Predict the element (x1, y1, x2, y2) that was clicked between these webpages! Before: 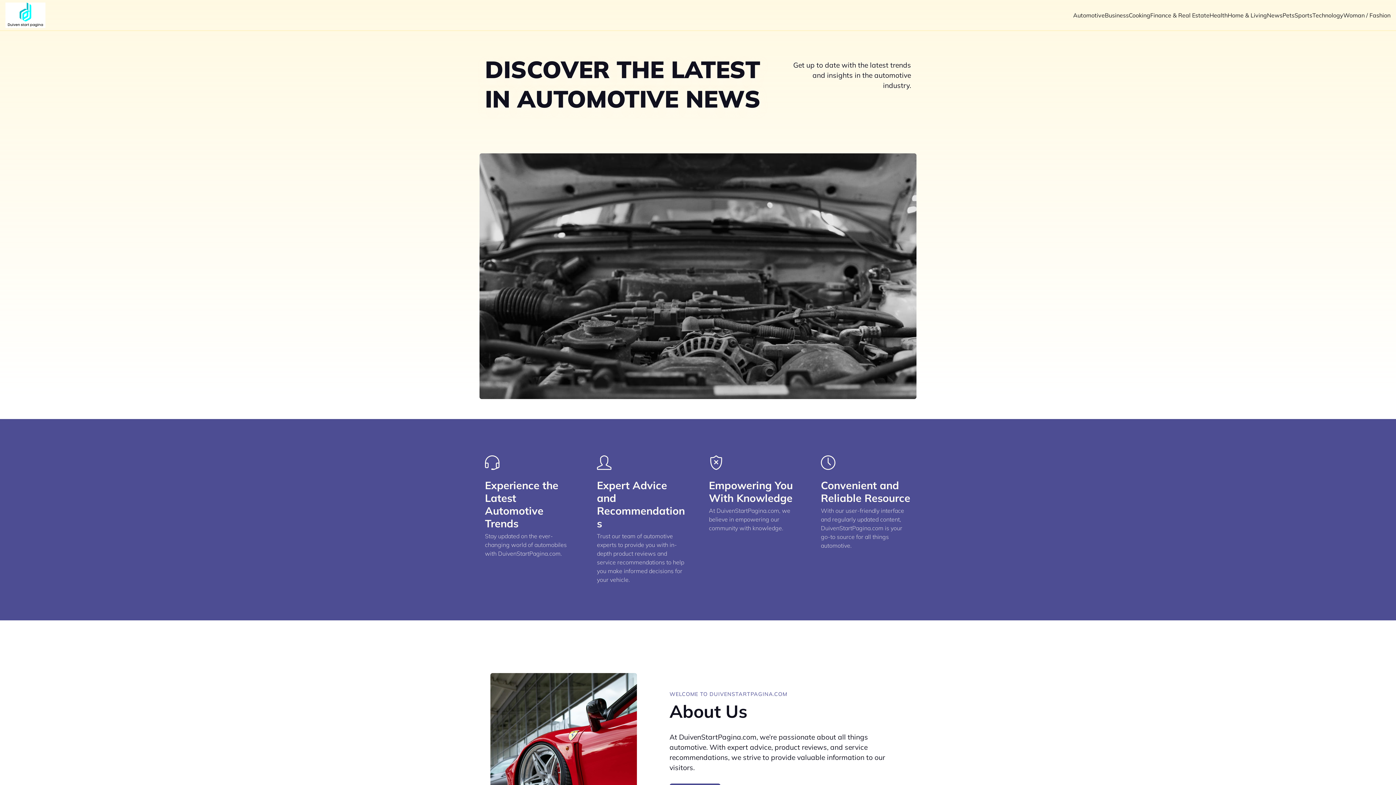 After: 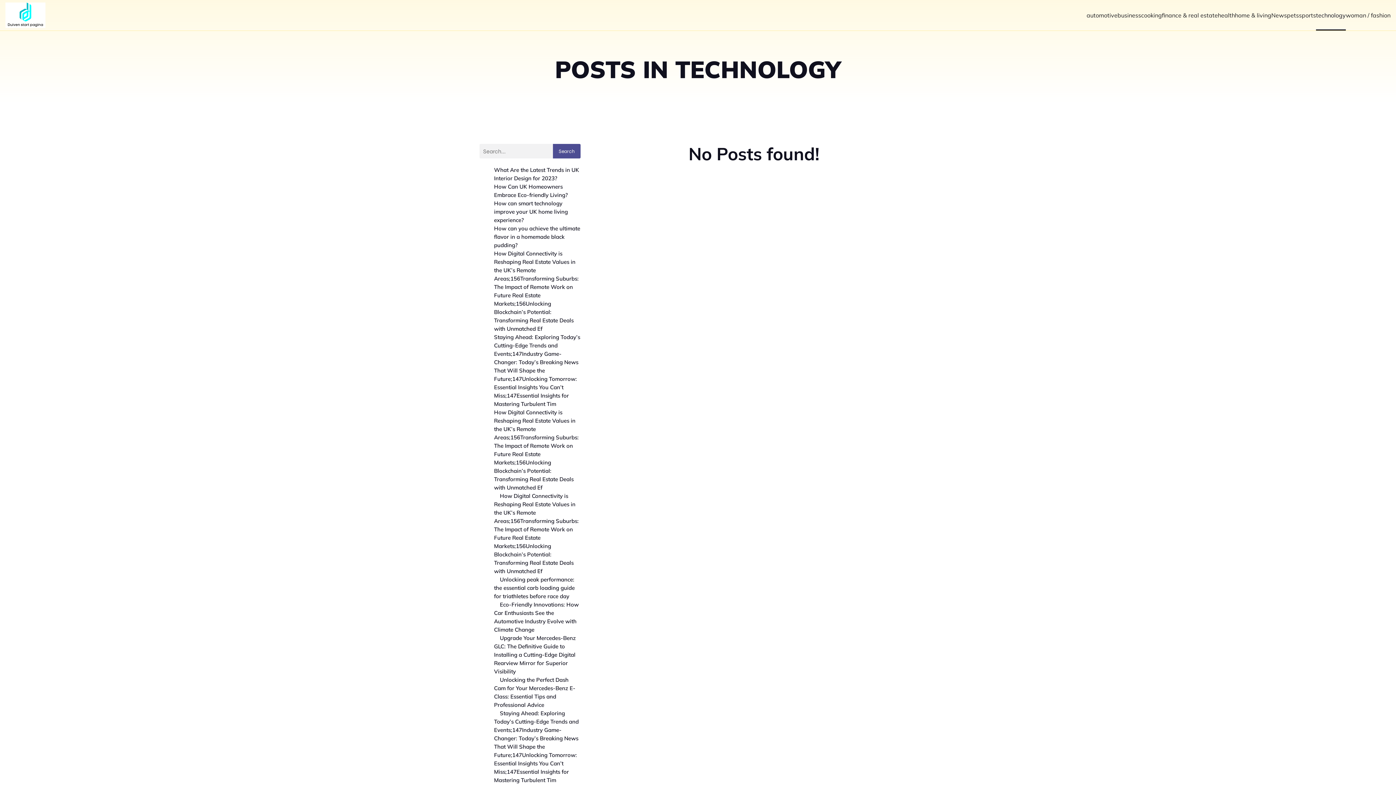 Action: label: Technology bbox: (1312, 0, 1343, 30)